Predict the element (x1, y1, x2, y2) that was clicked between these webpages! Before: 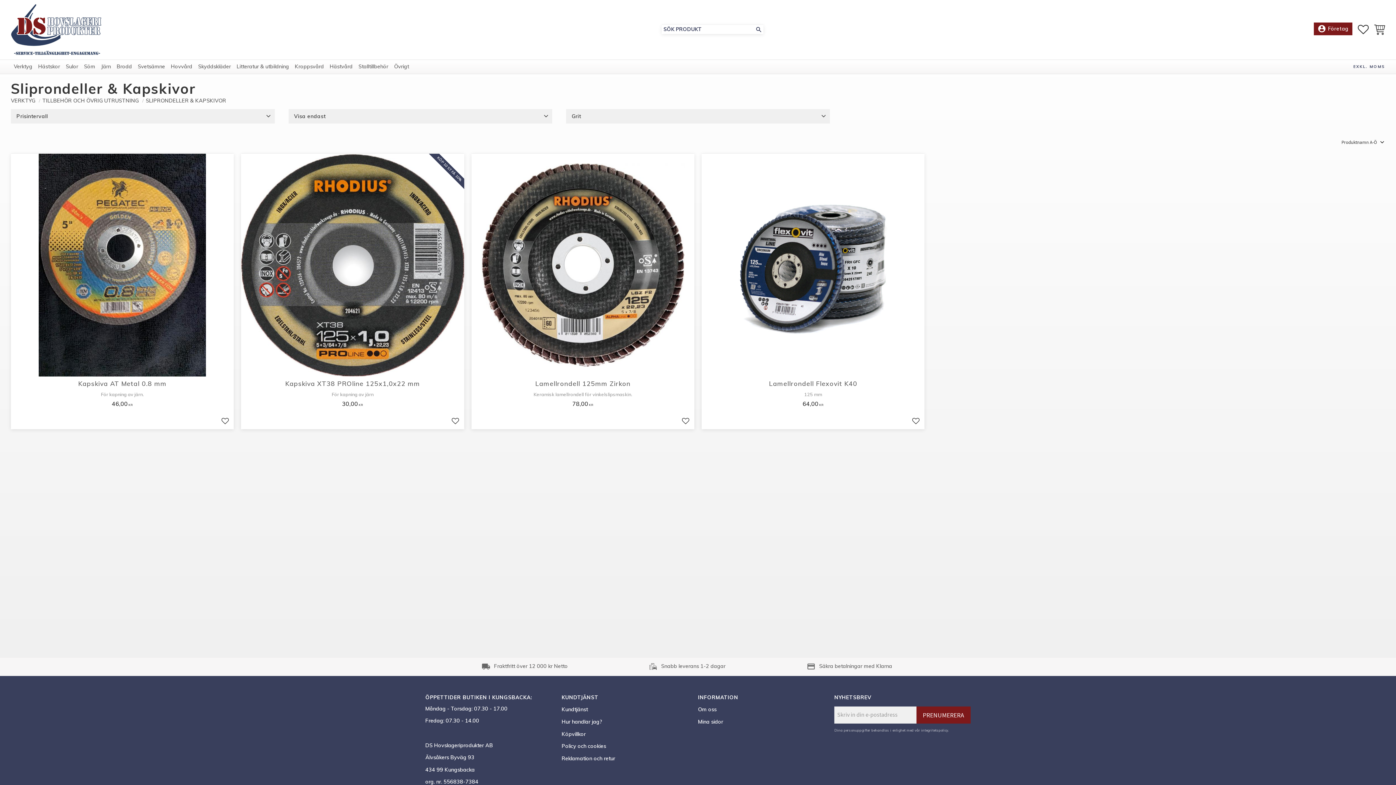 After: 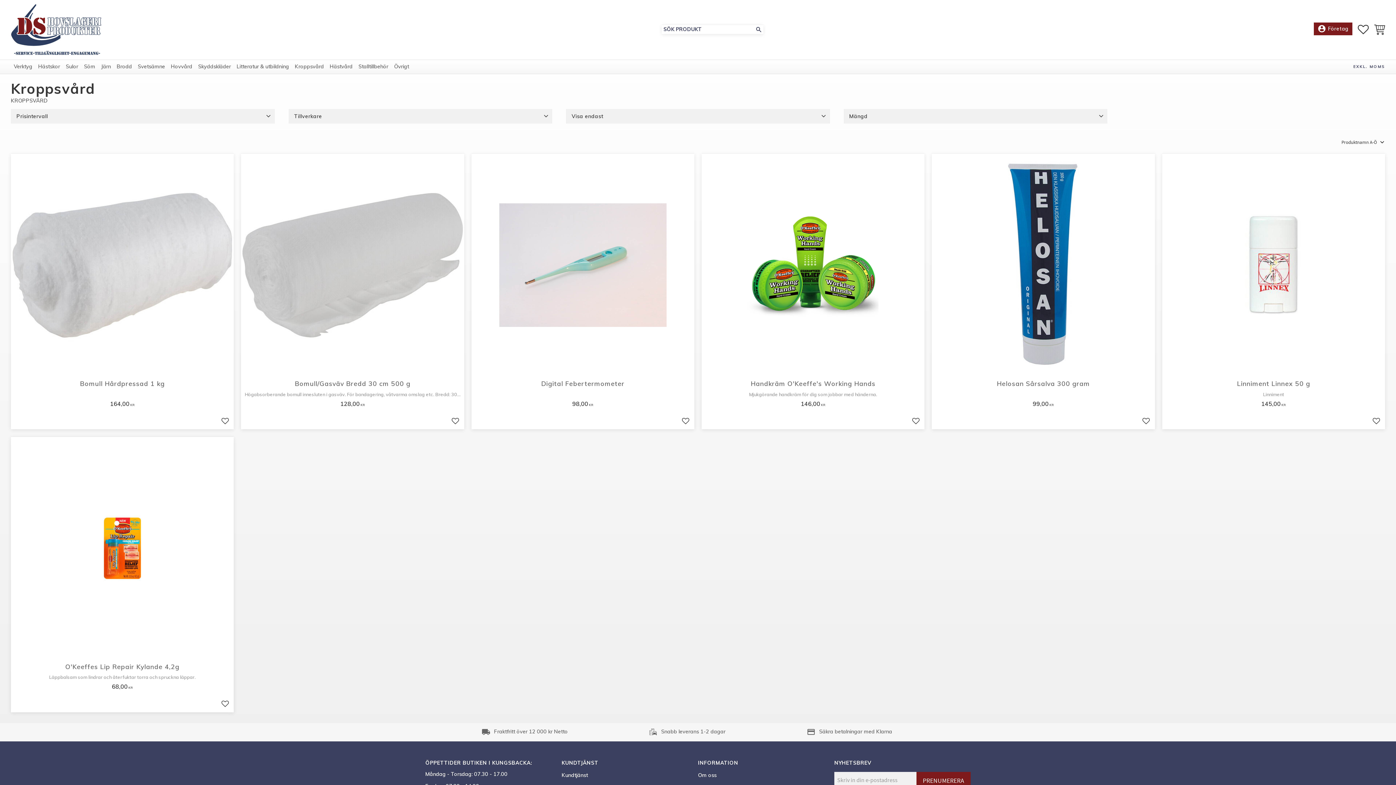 Action: label: Kroppsvård bbox: (292, 59, 326, 74)